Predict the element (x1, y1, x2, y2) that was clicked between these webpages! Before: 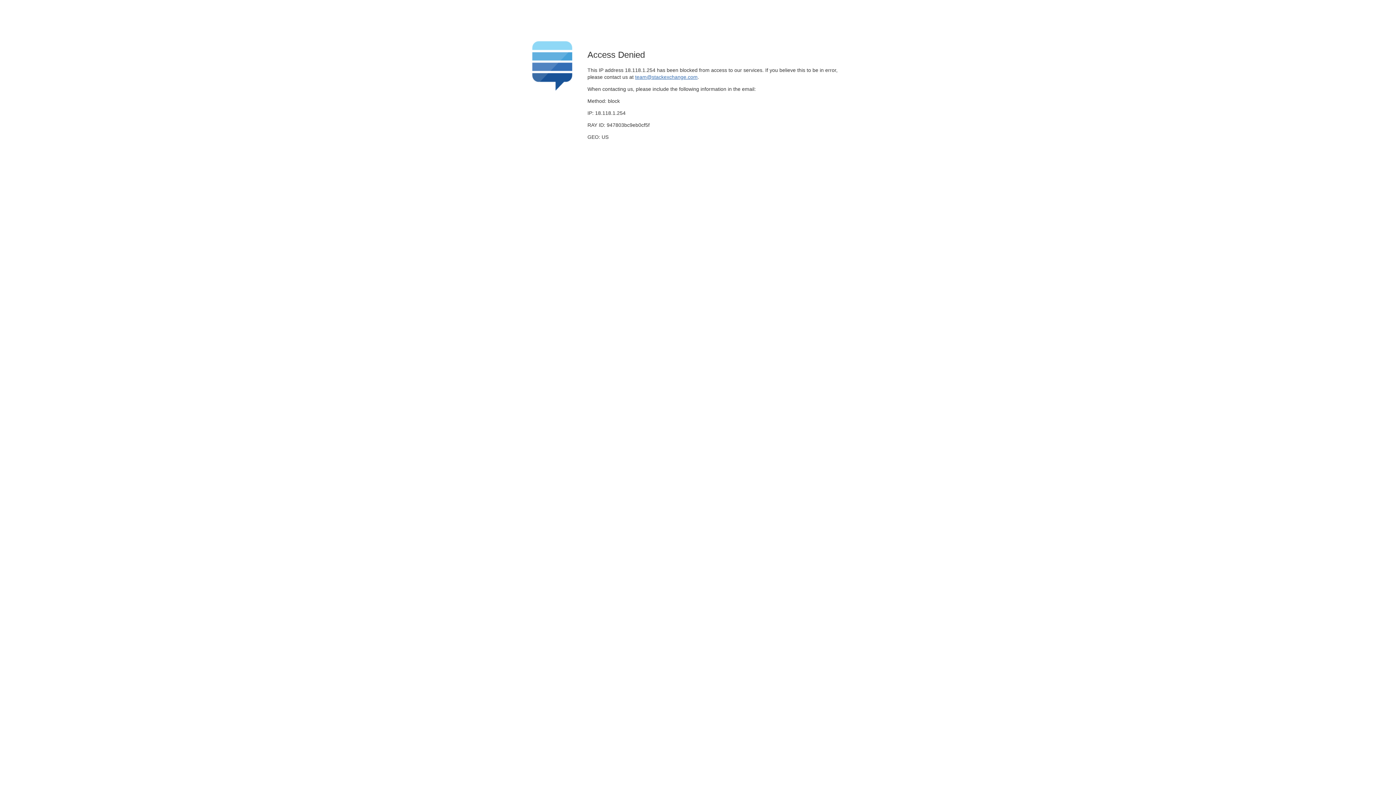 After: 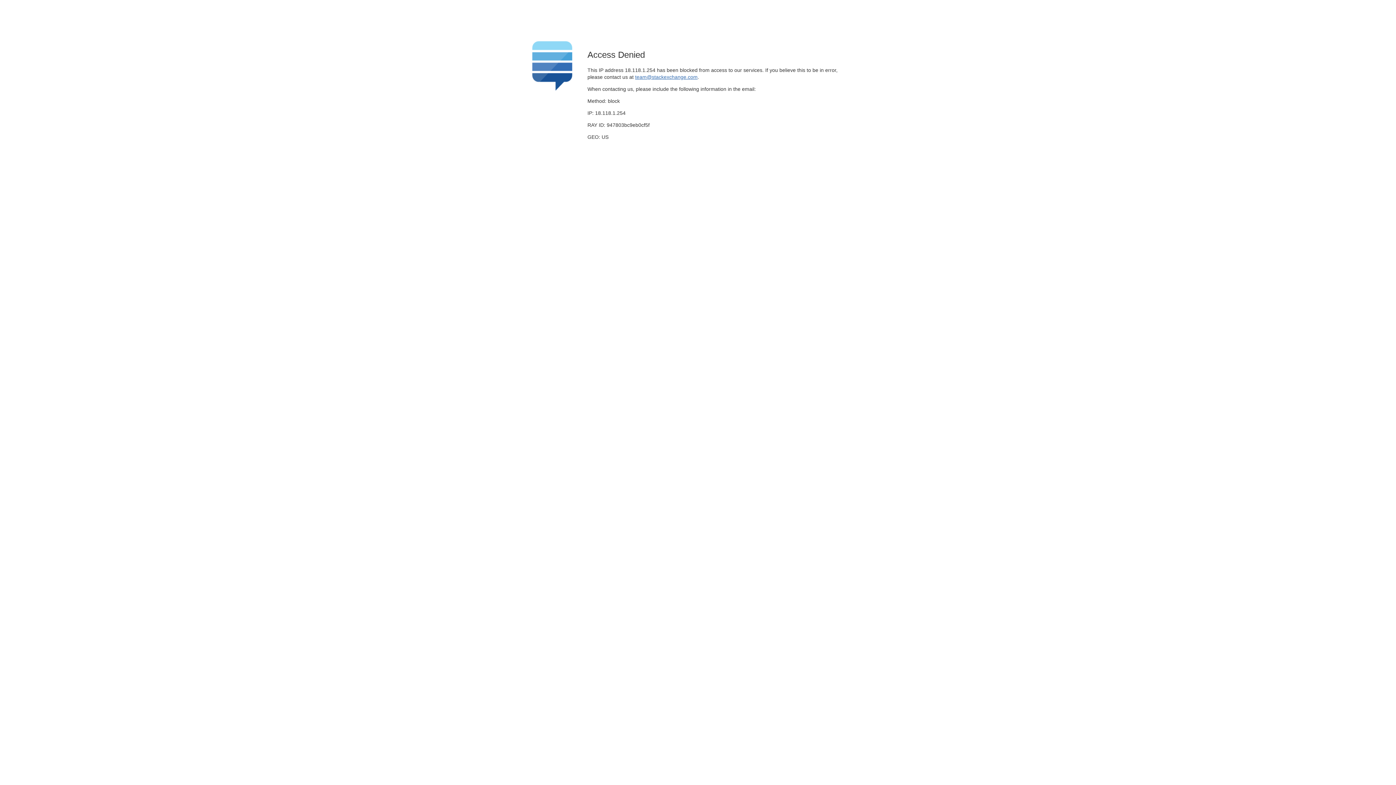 Action: bbox: (635, 74, 697, 79) label: team@stackexchange.com